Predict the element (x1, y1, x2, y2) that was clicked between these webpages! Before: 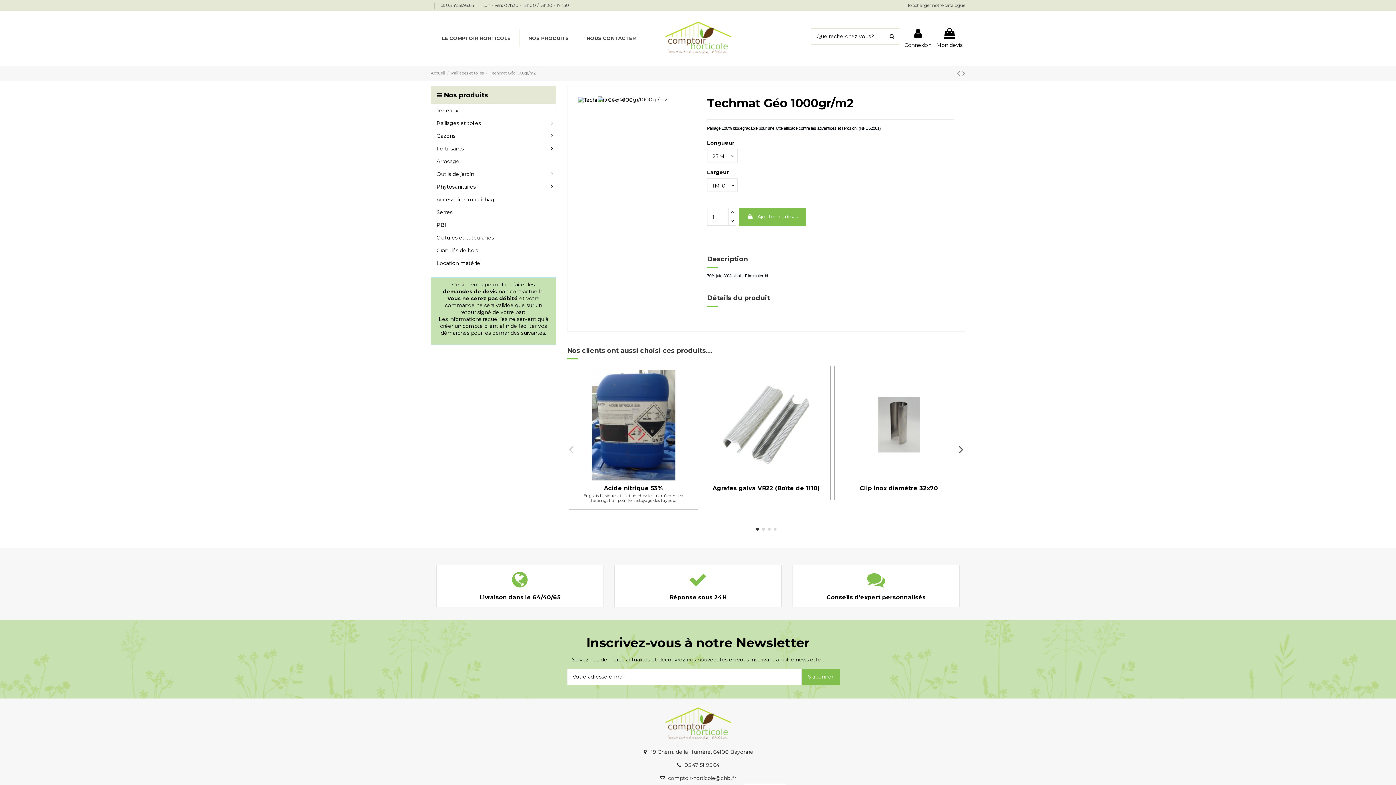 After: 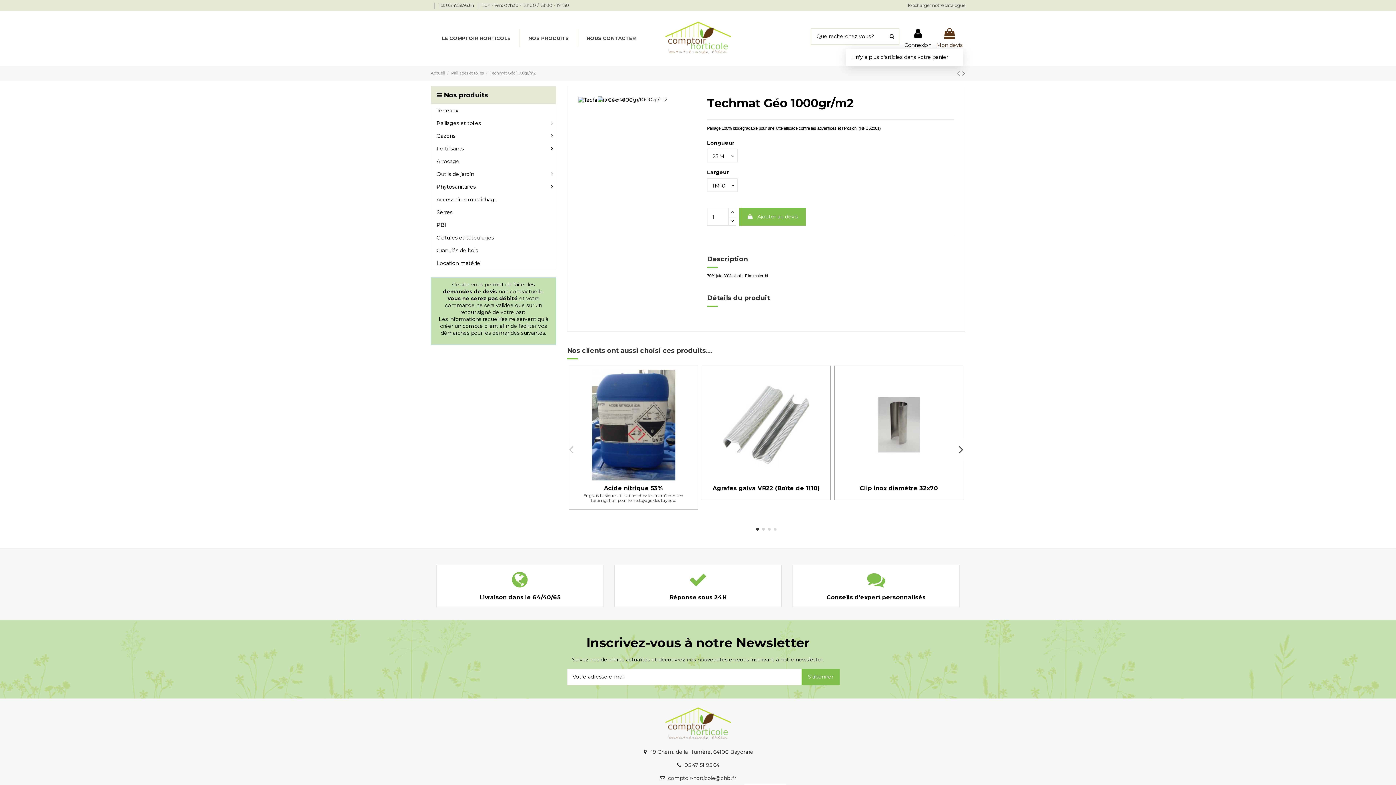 Action: bbox: (936, 27, 962, 48) label: Mon devis